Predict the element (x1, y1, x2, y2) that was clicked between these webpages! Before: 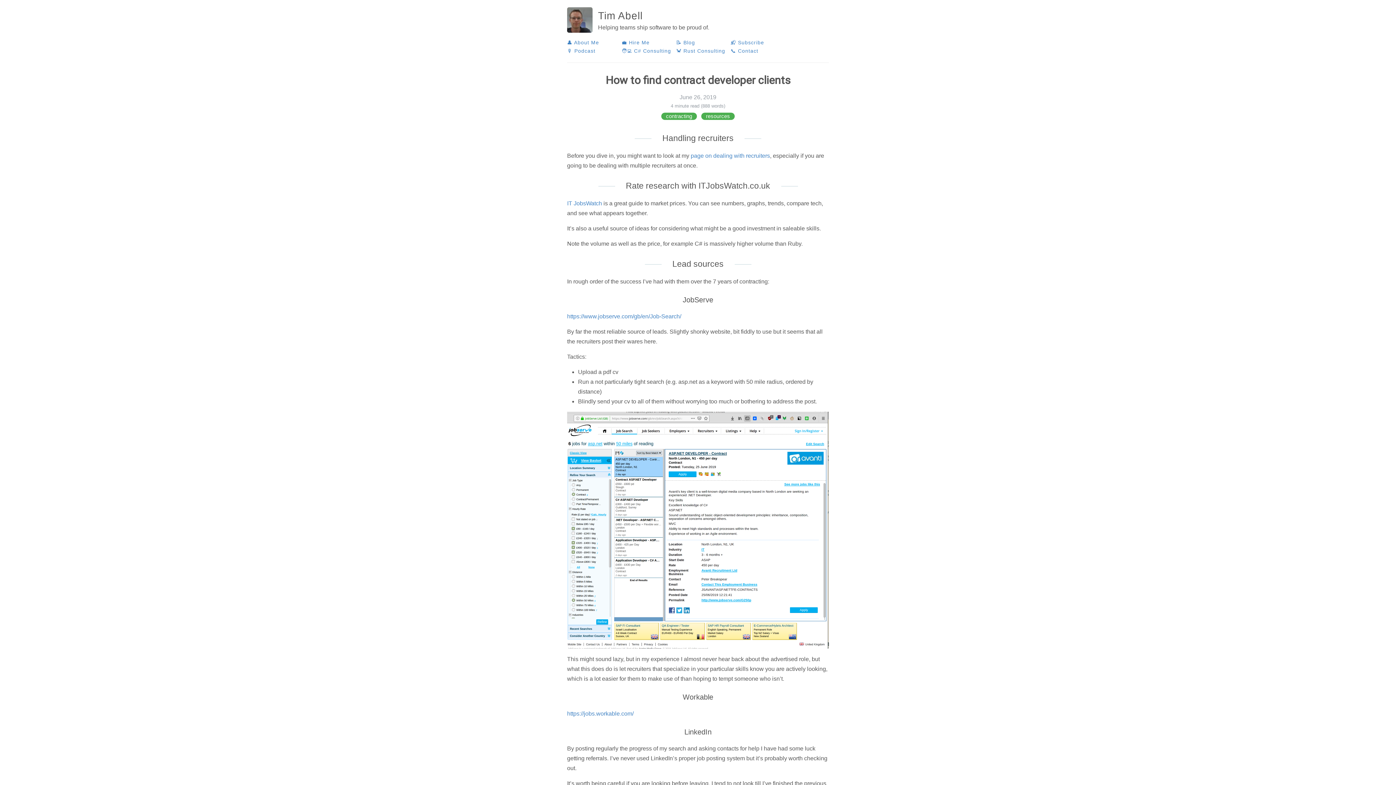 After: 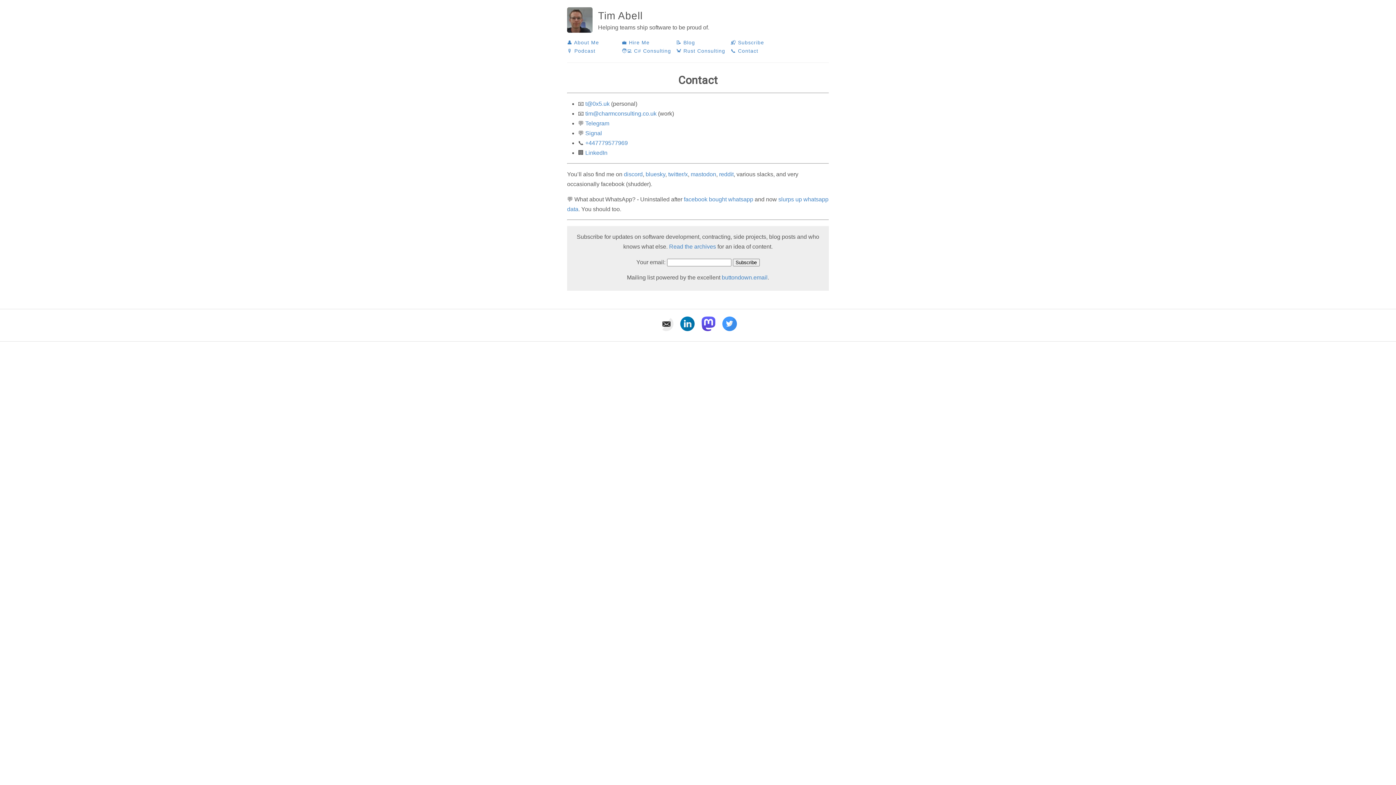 Action: label: 📞 Contact bbox: (730, 46, 785, 55)